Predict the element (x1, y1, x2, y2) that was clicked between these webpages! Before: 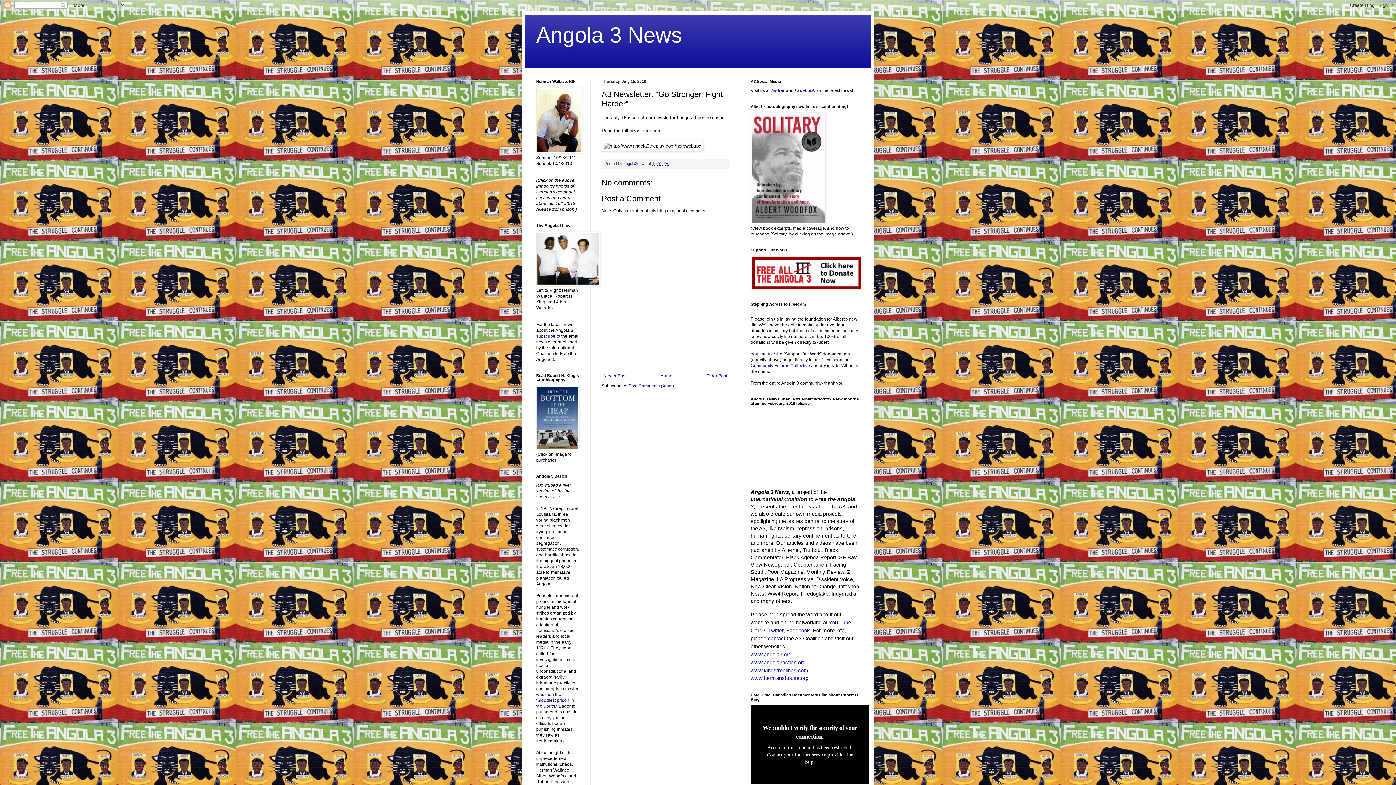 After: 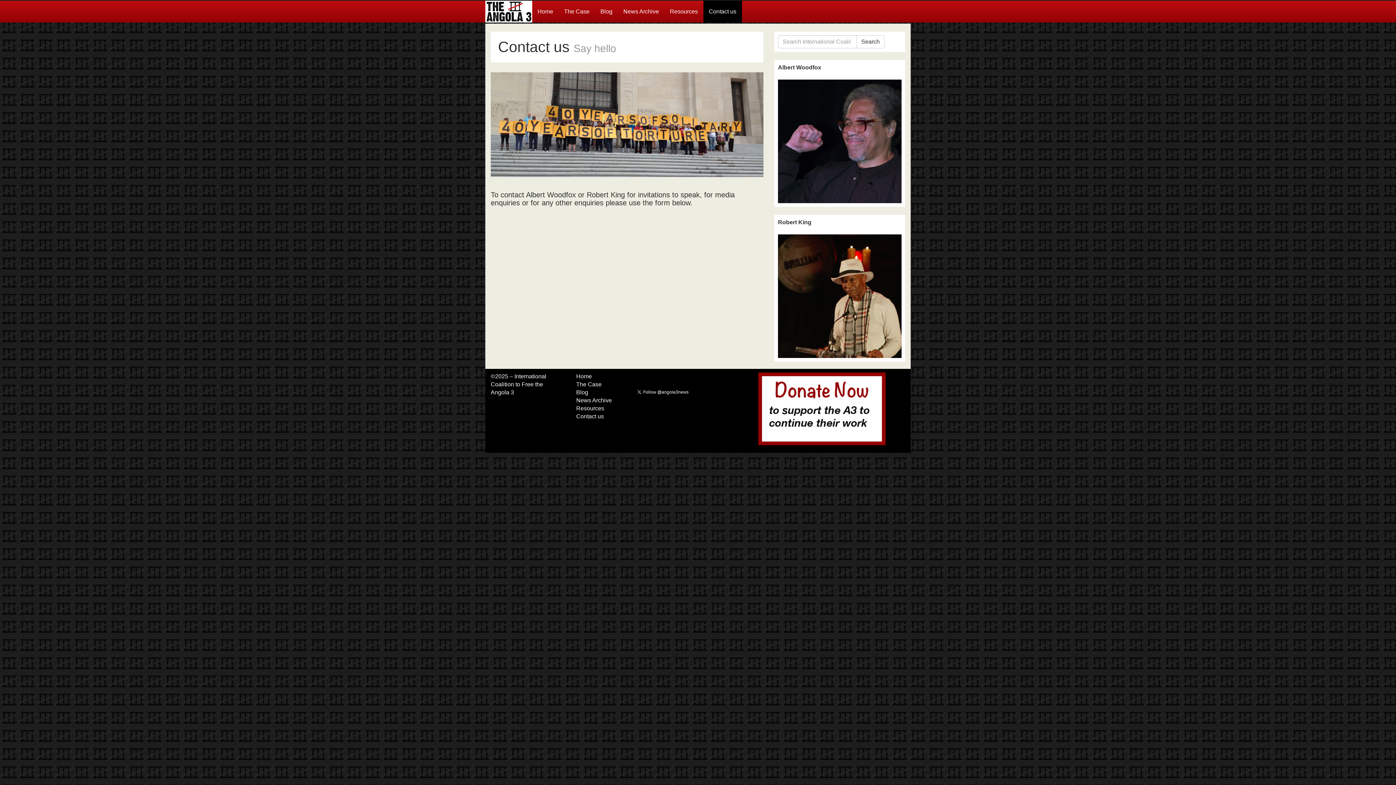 Action: label: subscribe to bbox: (536, 333, 560, 338)